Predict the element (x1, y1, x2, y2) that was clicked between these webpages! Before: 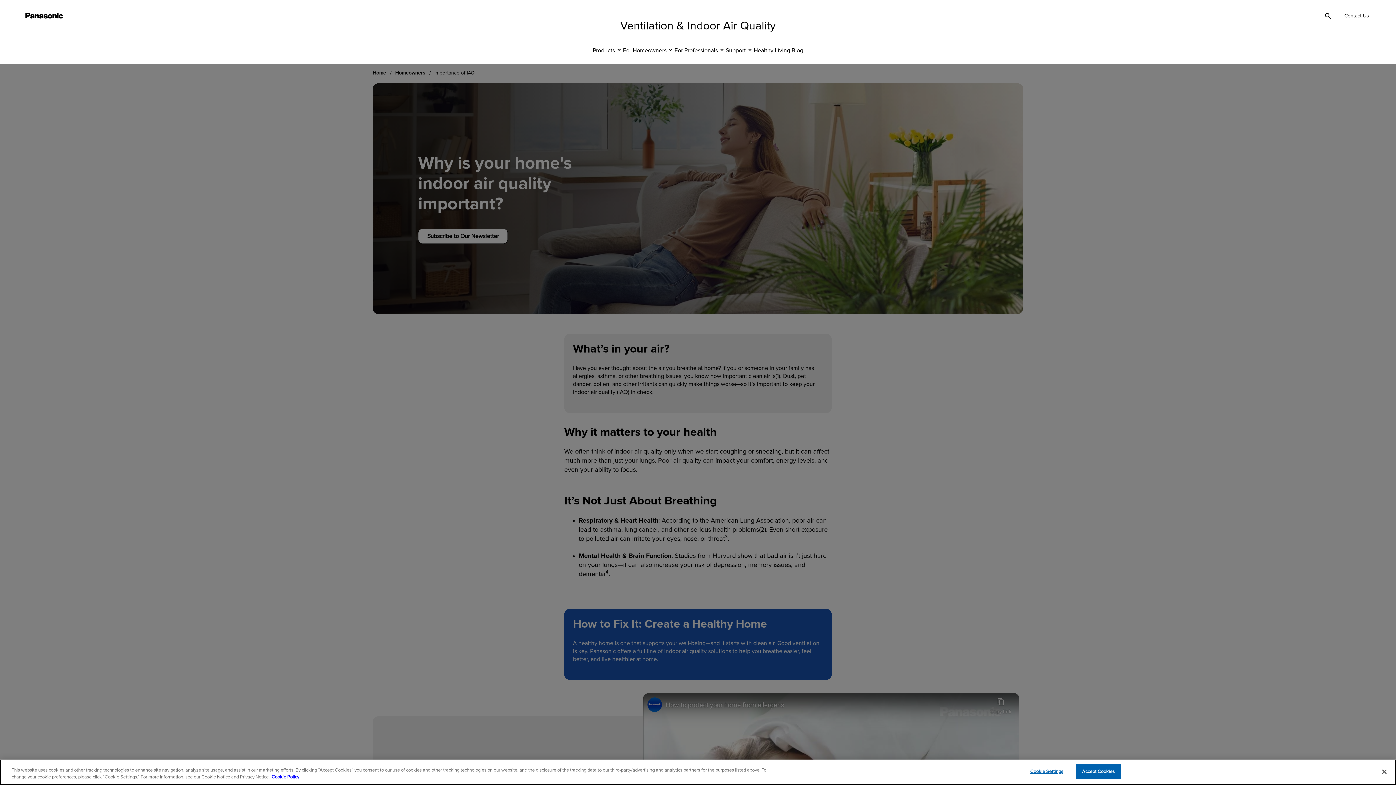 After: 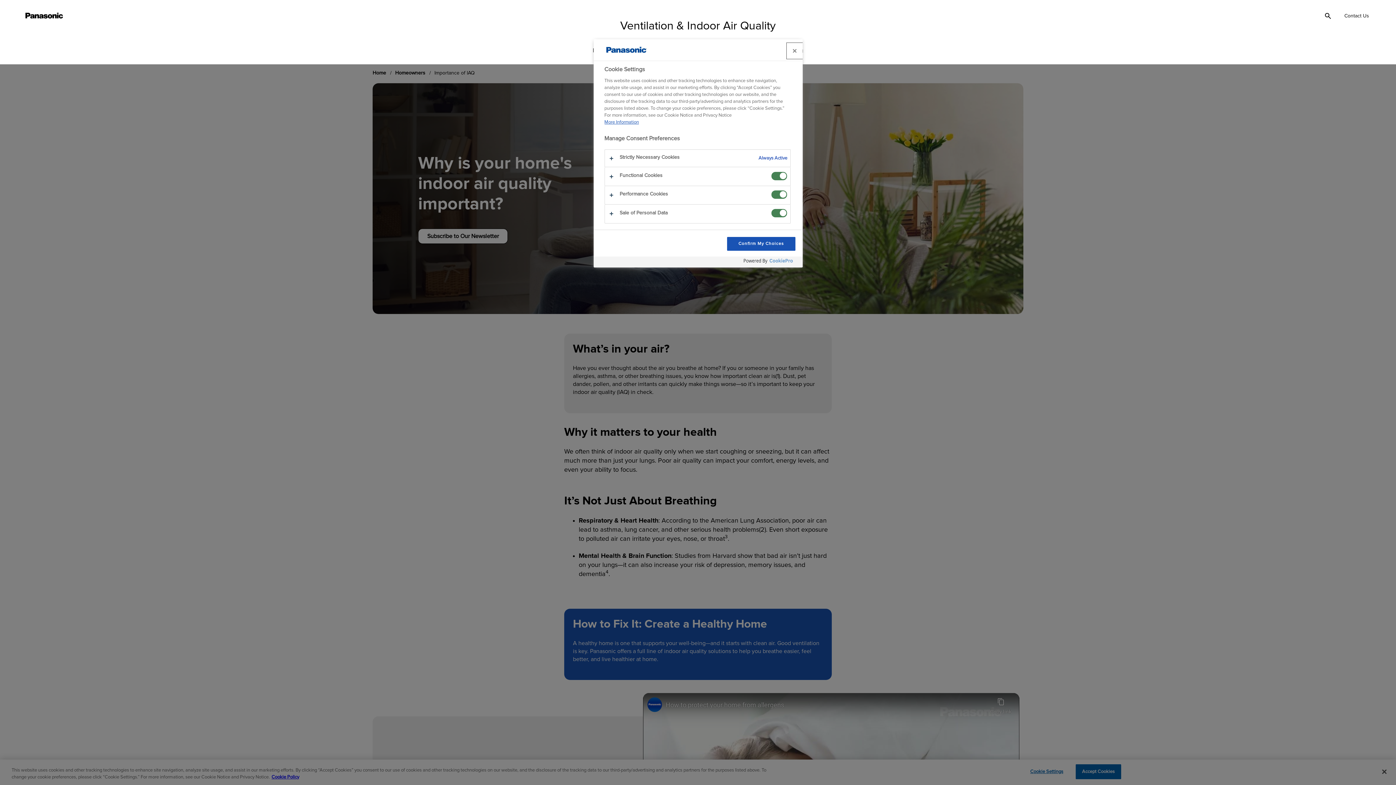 Action: bbox: (1024, 765, 1069, 779) label: Cookie Settings